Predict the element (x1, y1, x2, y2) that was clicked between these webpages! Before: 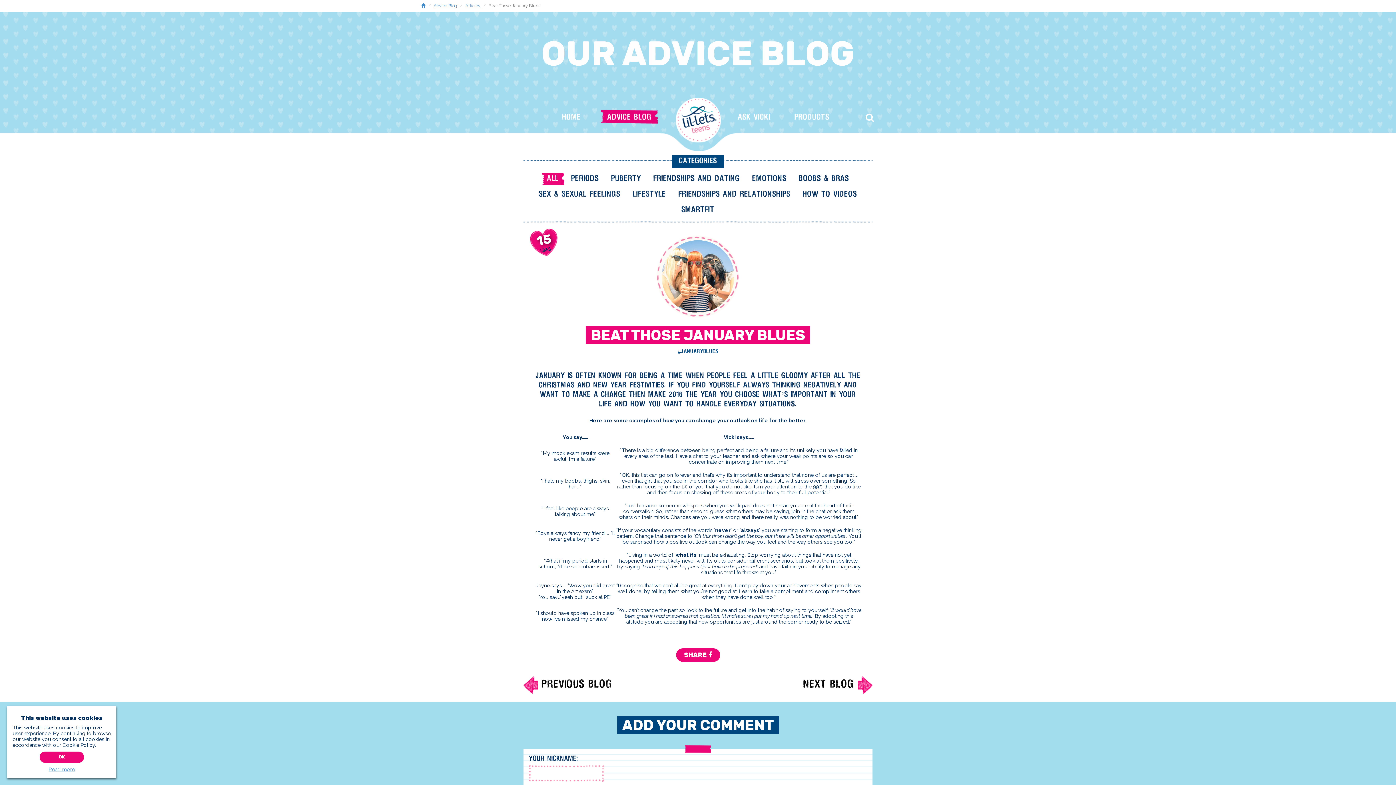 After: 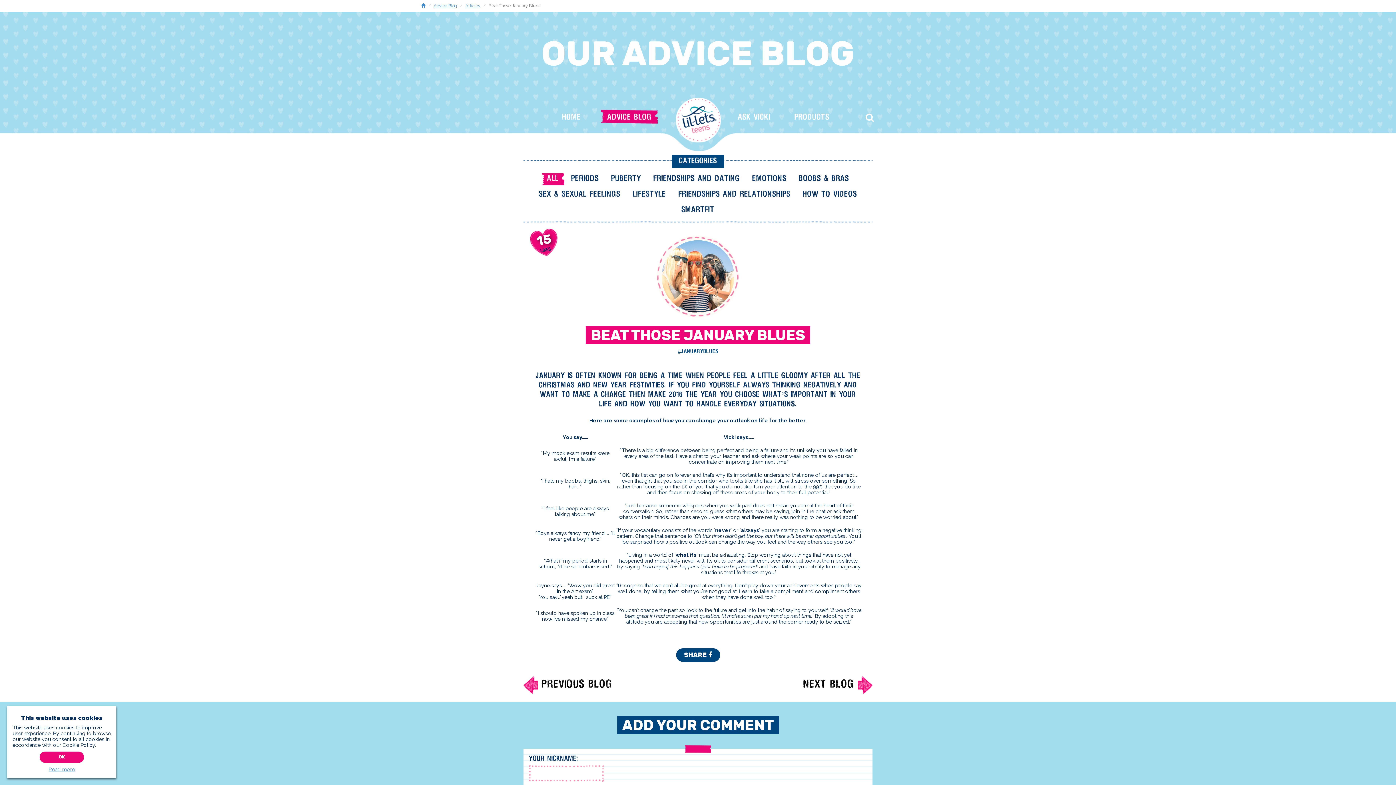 Action: bbox: (676, 648, 720, 662) label: SHARE 